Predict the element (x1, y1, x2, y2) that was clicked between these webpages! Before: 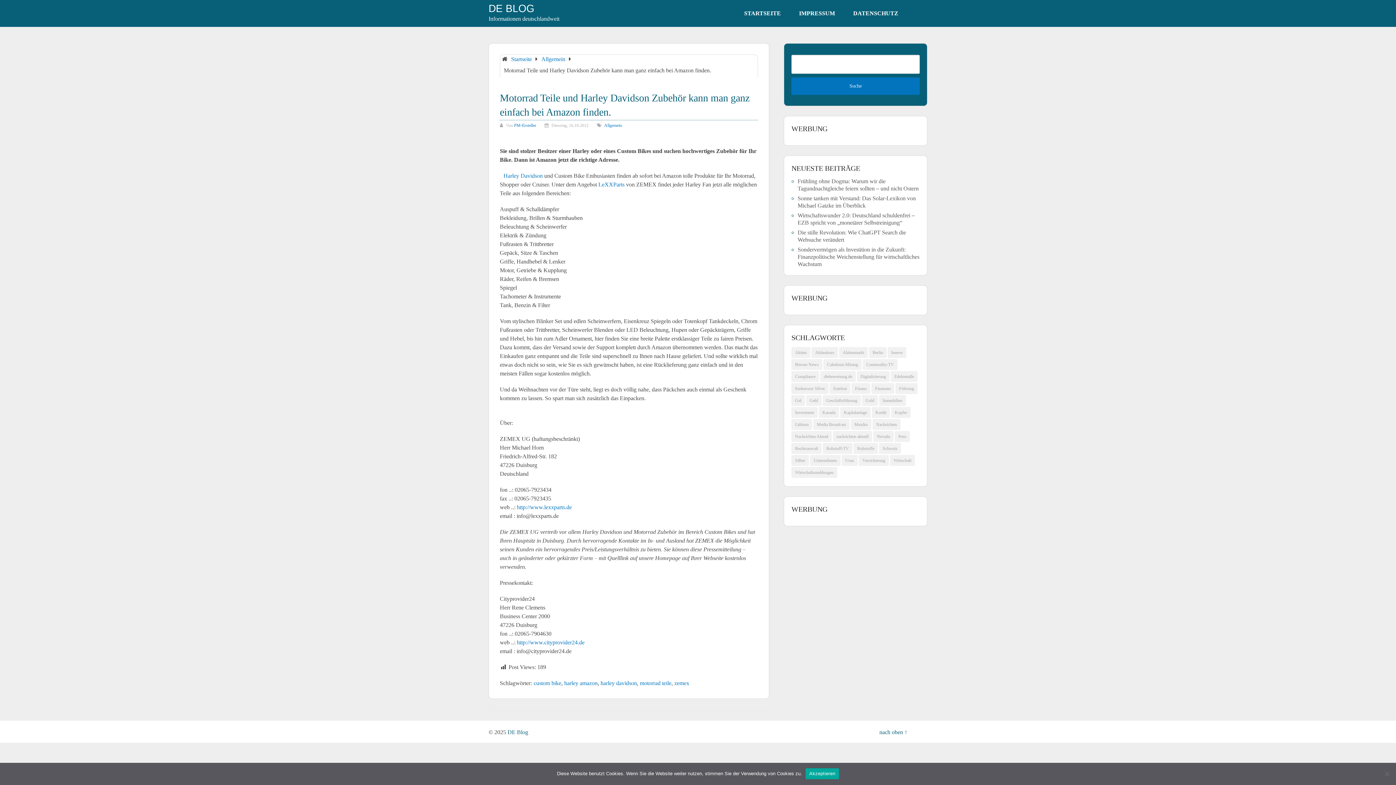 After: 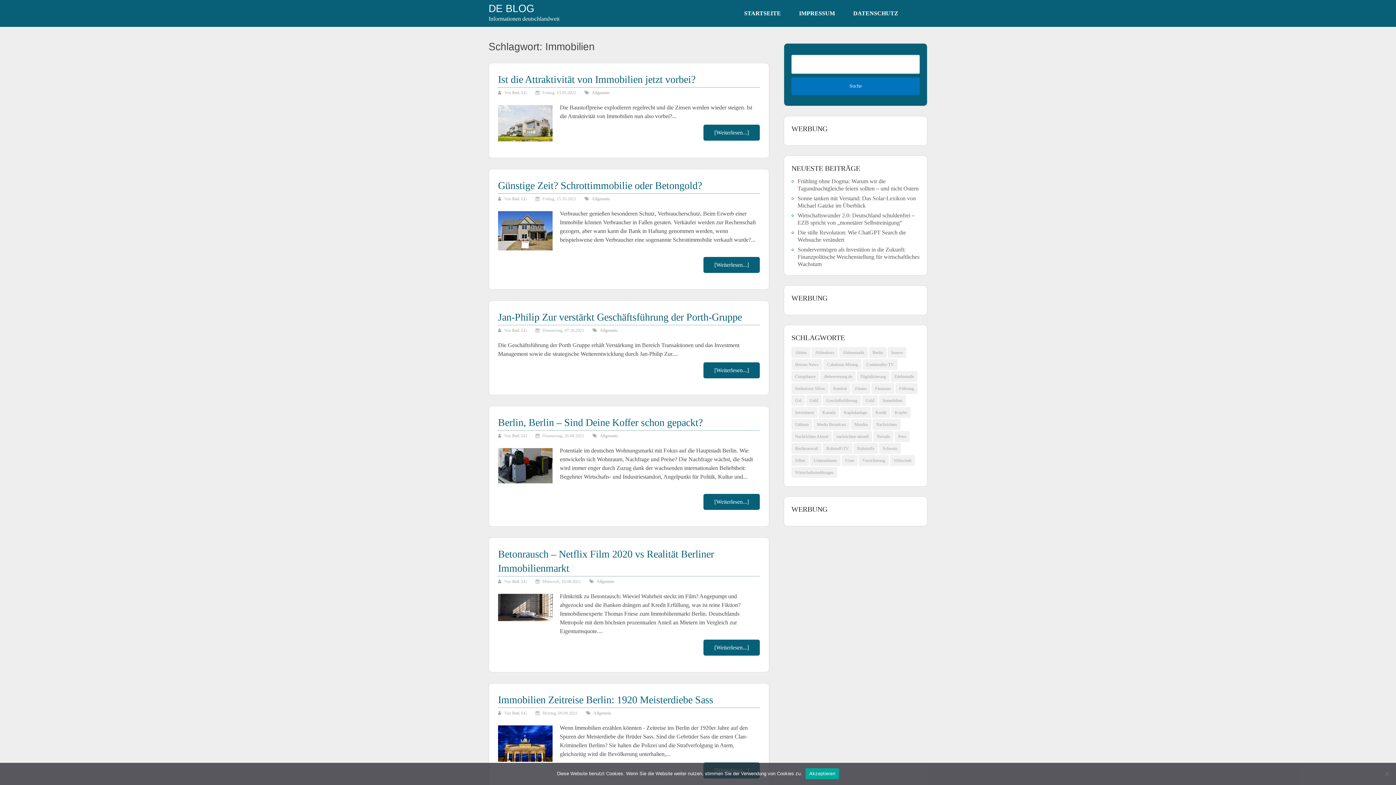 Action: label: Immobilien (241 Einträge) bbox: (879, 395, 906, 406)